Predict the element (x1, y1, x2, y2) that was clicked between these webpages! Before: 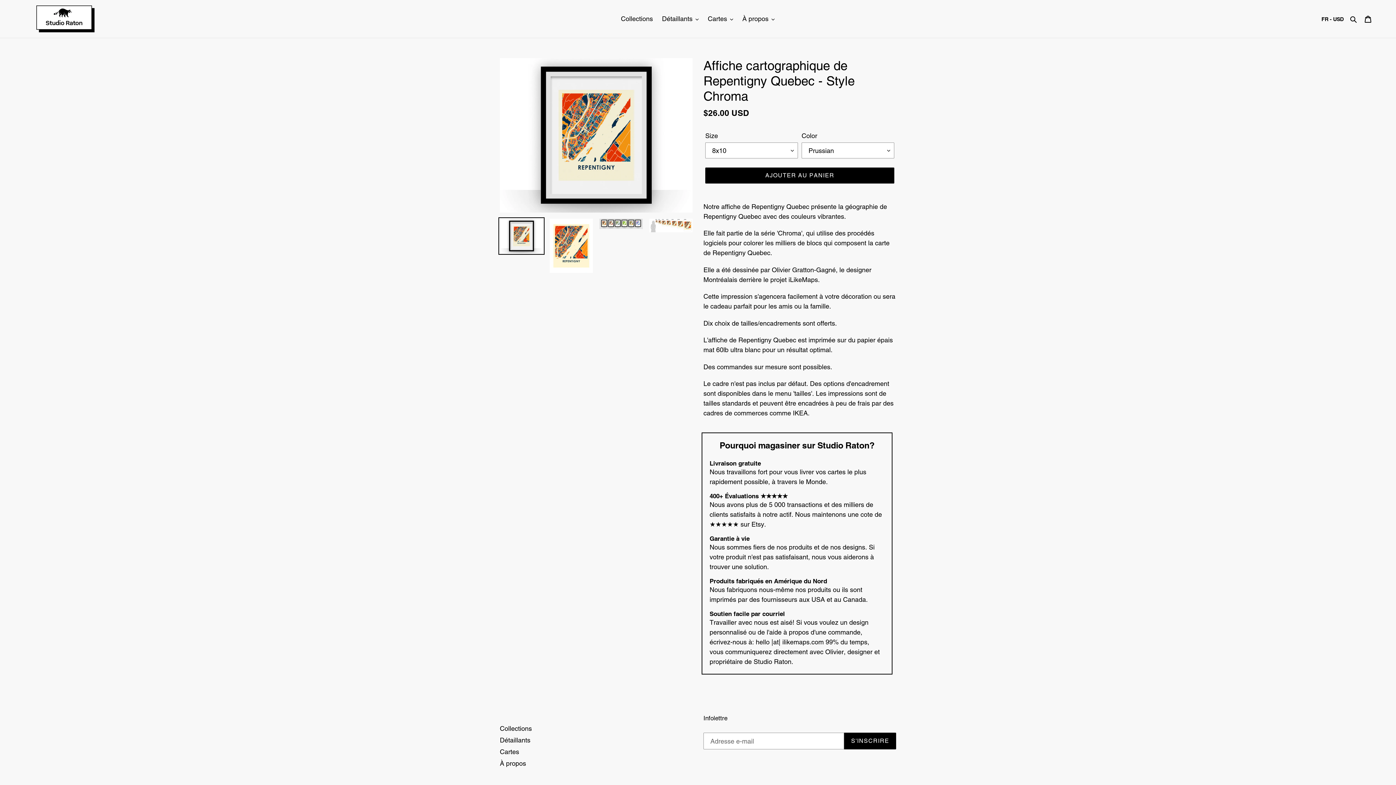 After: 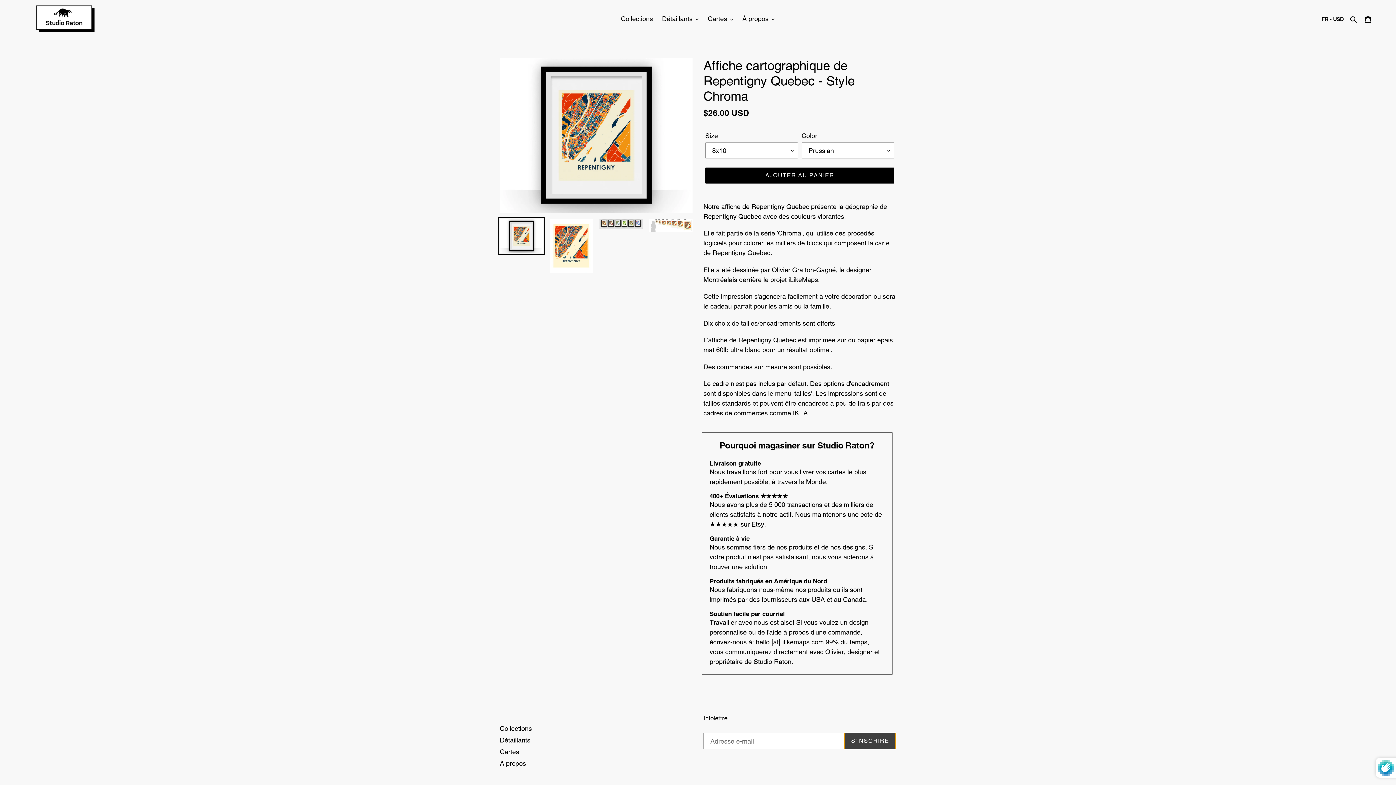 Action: bbox: (844, 733, 896, 749) label: S'INSCRIRE